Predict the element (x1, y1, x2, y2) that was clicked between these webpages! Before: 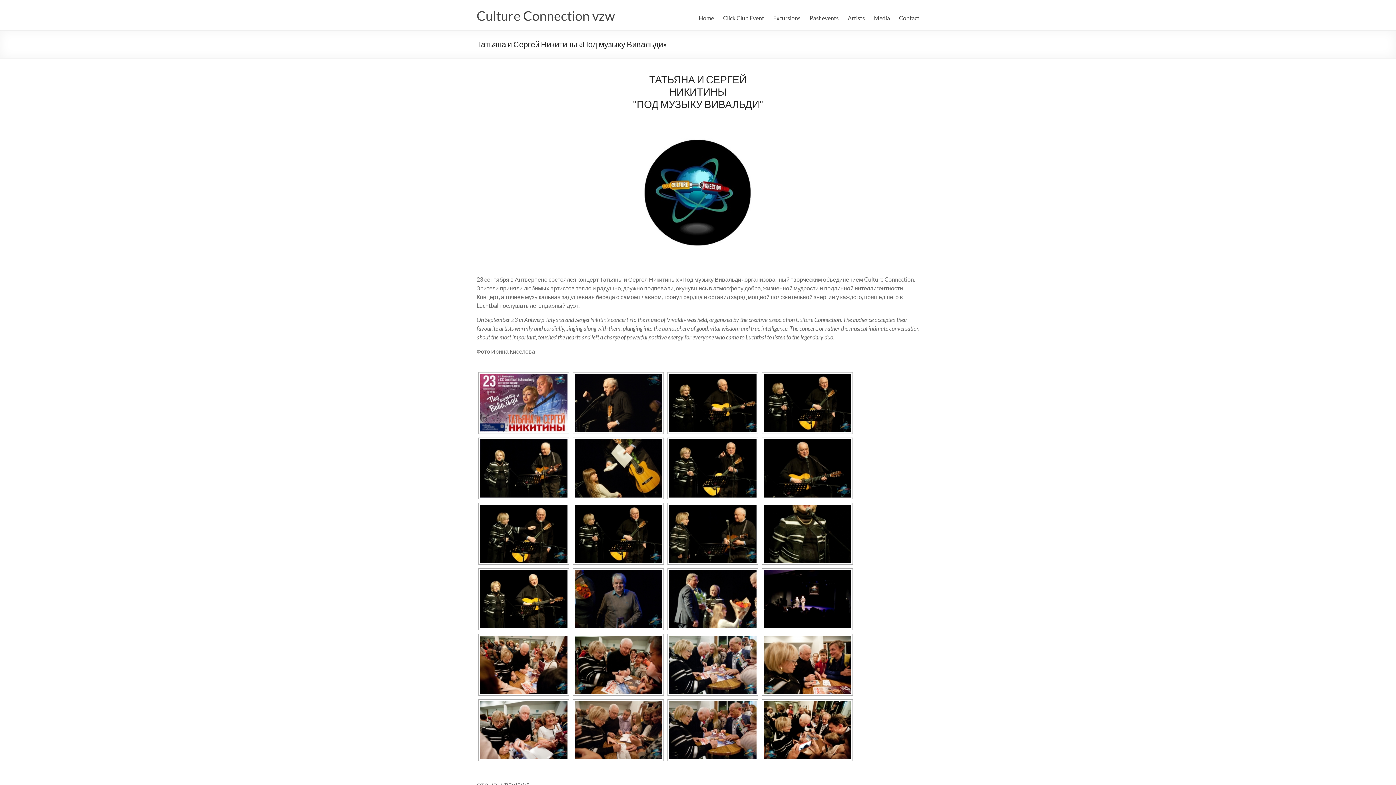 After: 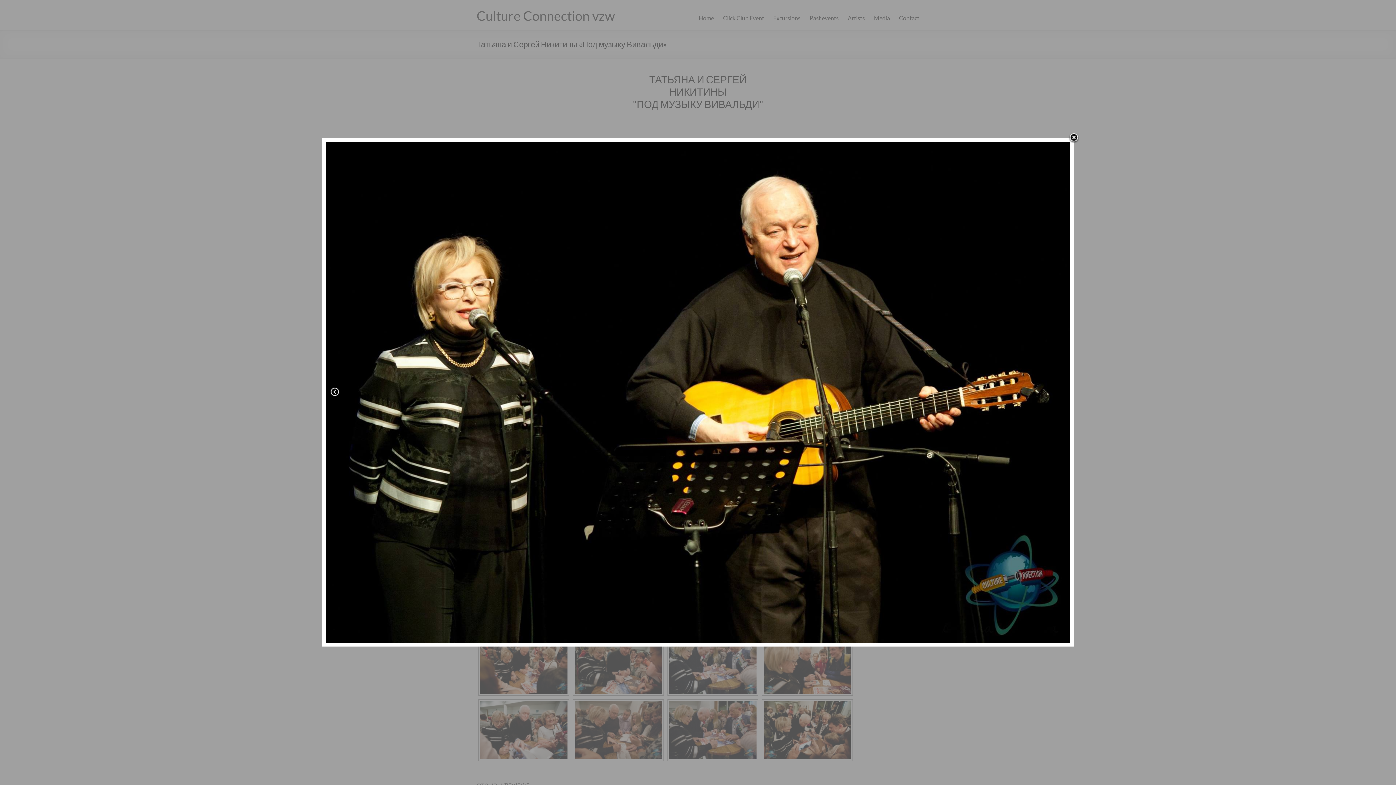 Action: bbox: (480, 570, 567, 628)